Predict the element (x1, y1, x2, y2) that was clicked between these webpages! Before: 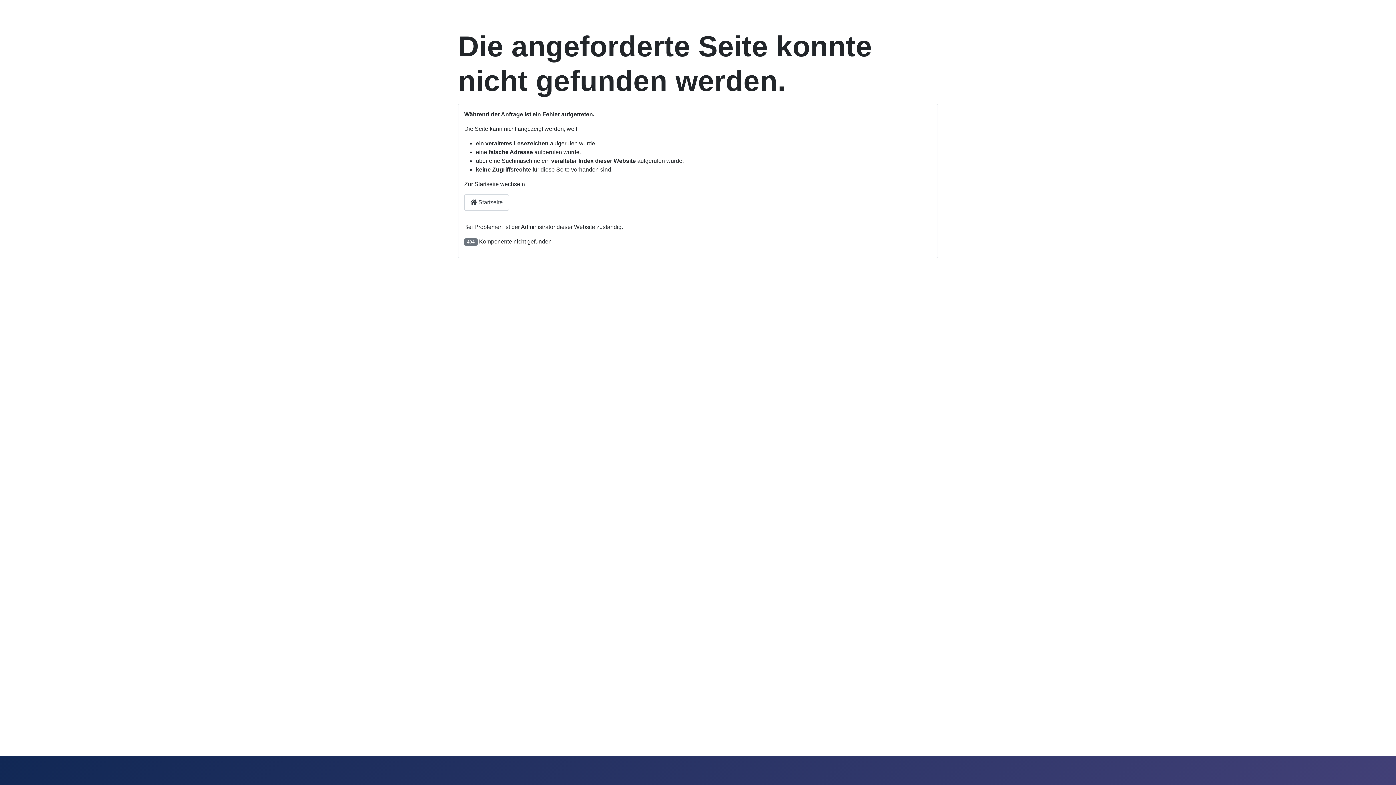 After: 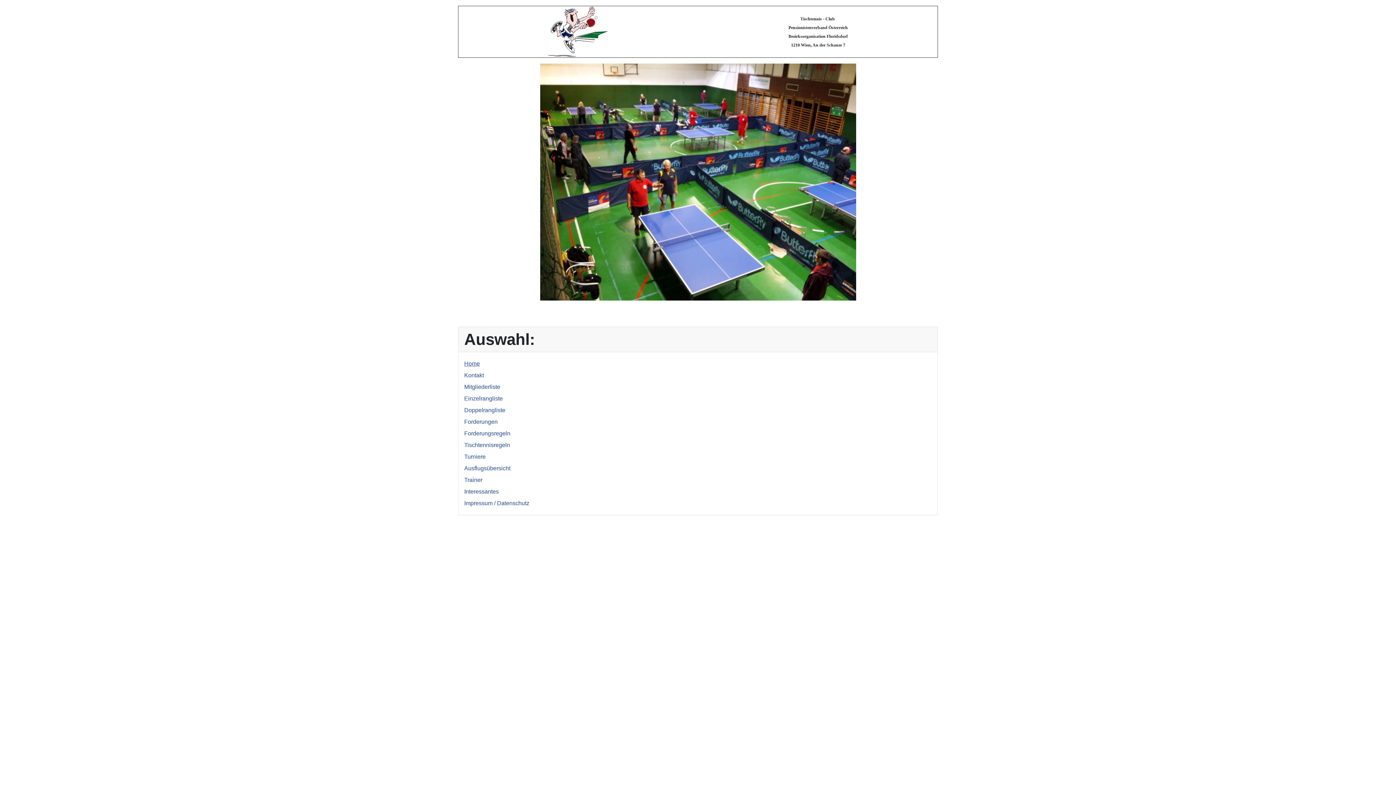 Action: bbox: (464, 194, 509, 210) label:  Startseite